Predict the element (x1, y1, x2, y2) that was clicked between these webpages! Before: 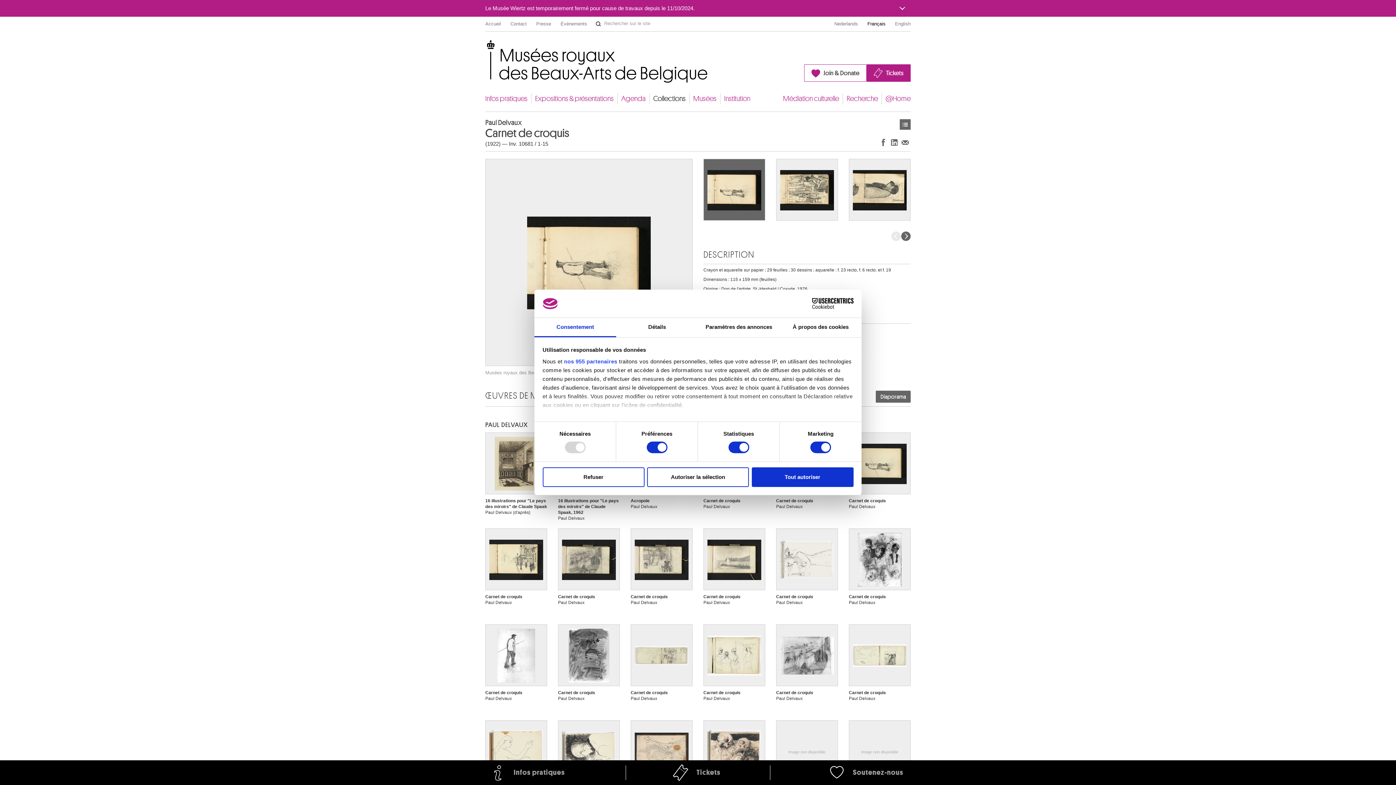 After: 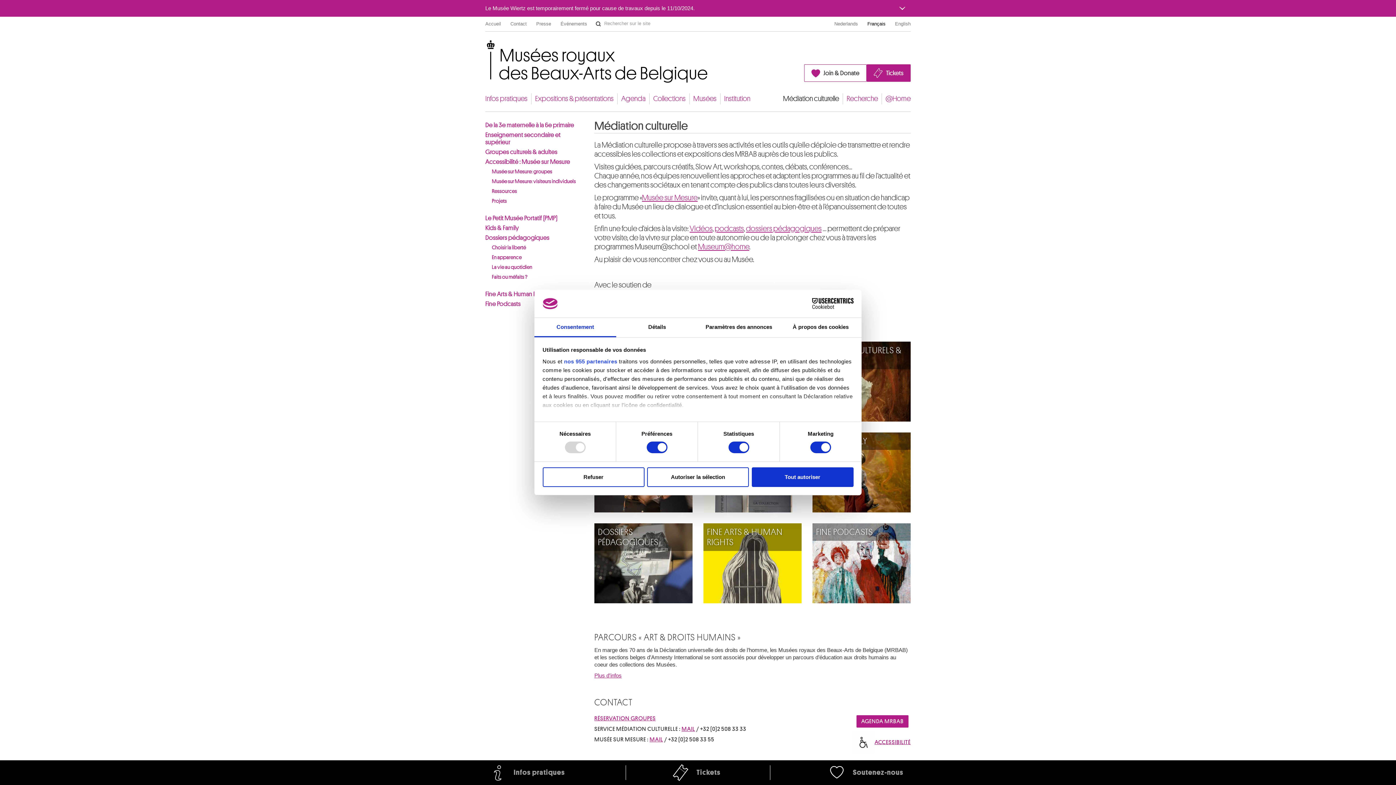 Action: label: Médiation culturelle bbox: (783, 93, 839, 104)